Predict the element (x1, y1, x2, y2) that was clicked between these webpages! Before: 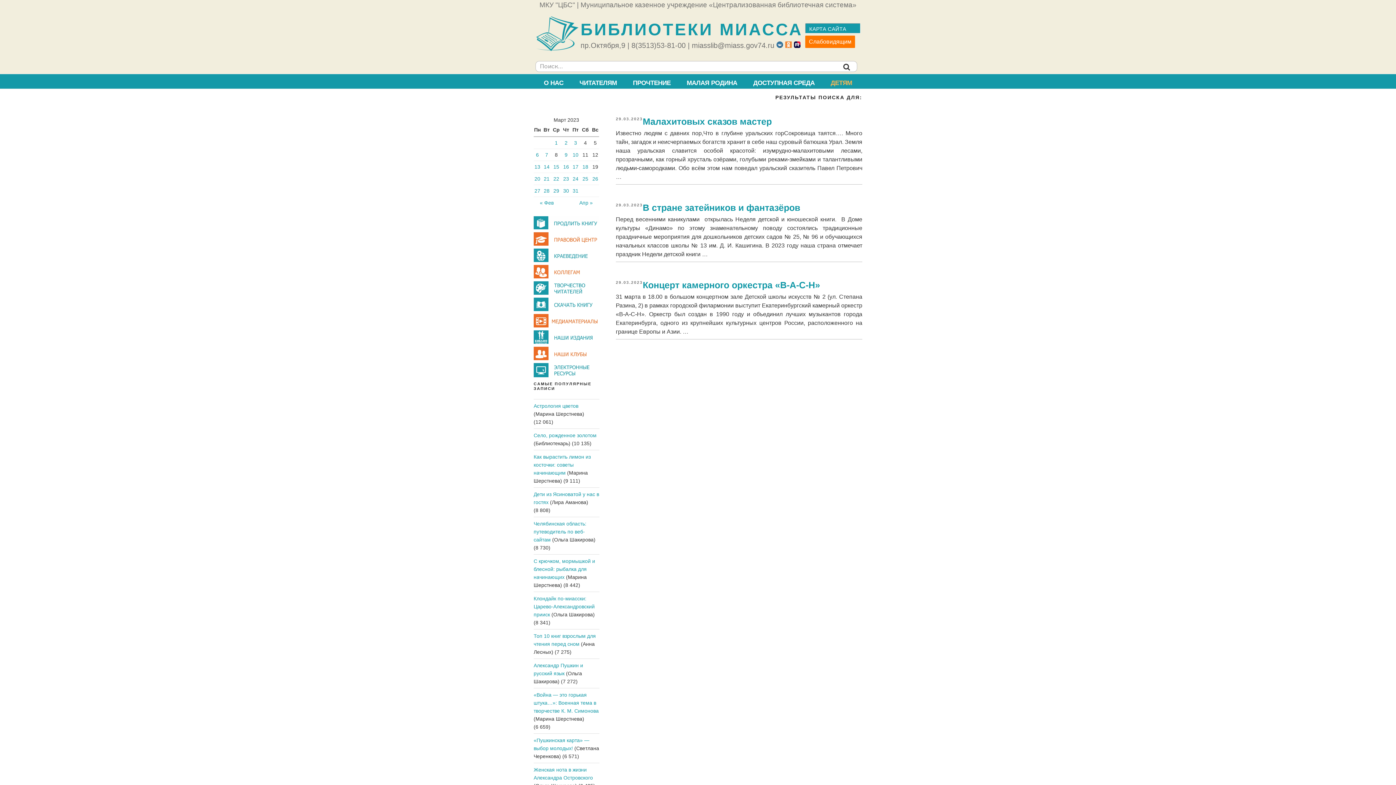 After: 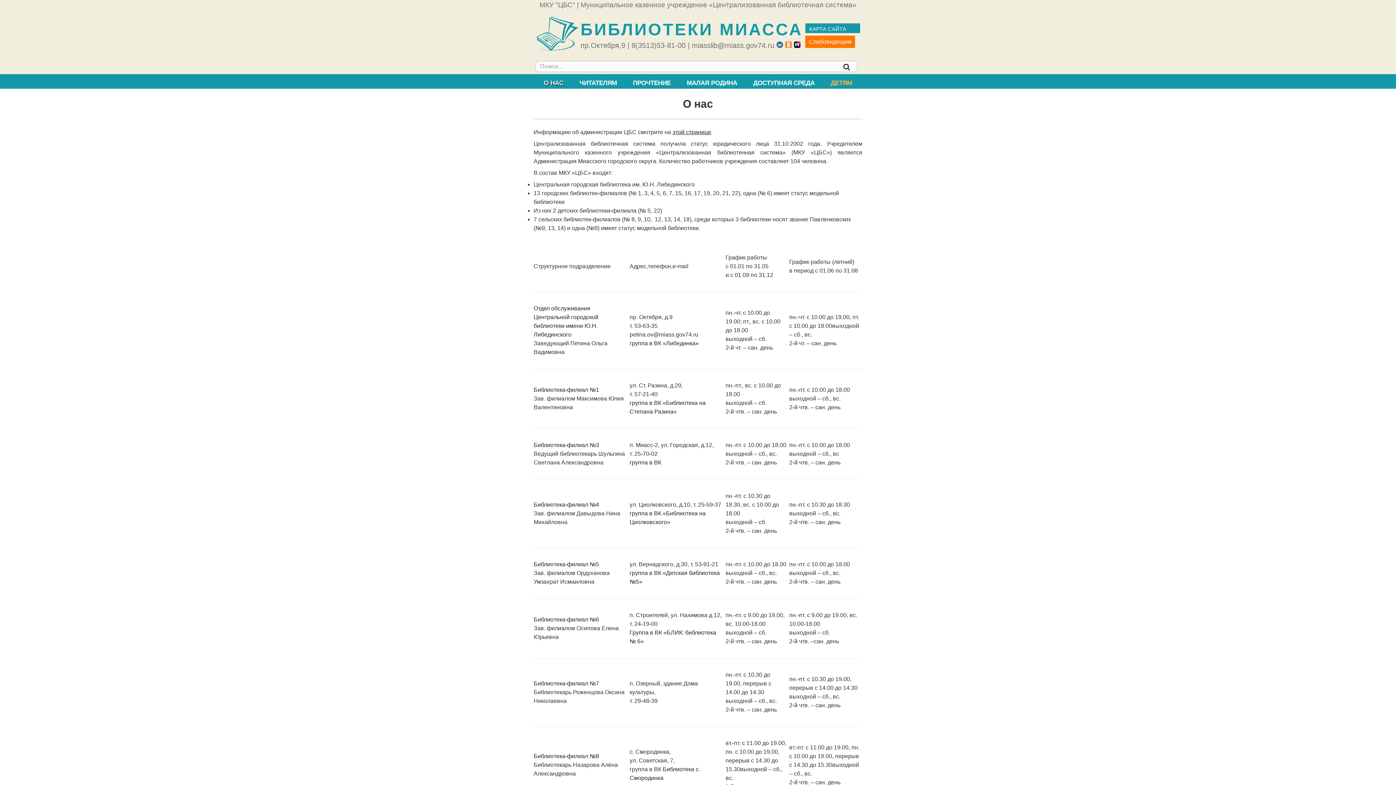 Action: bbox: (536, 74, 570, 88) label: О НАС